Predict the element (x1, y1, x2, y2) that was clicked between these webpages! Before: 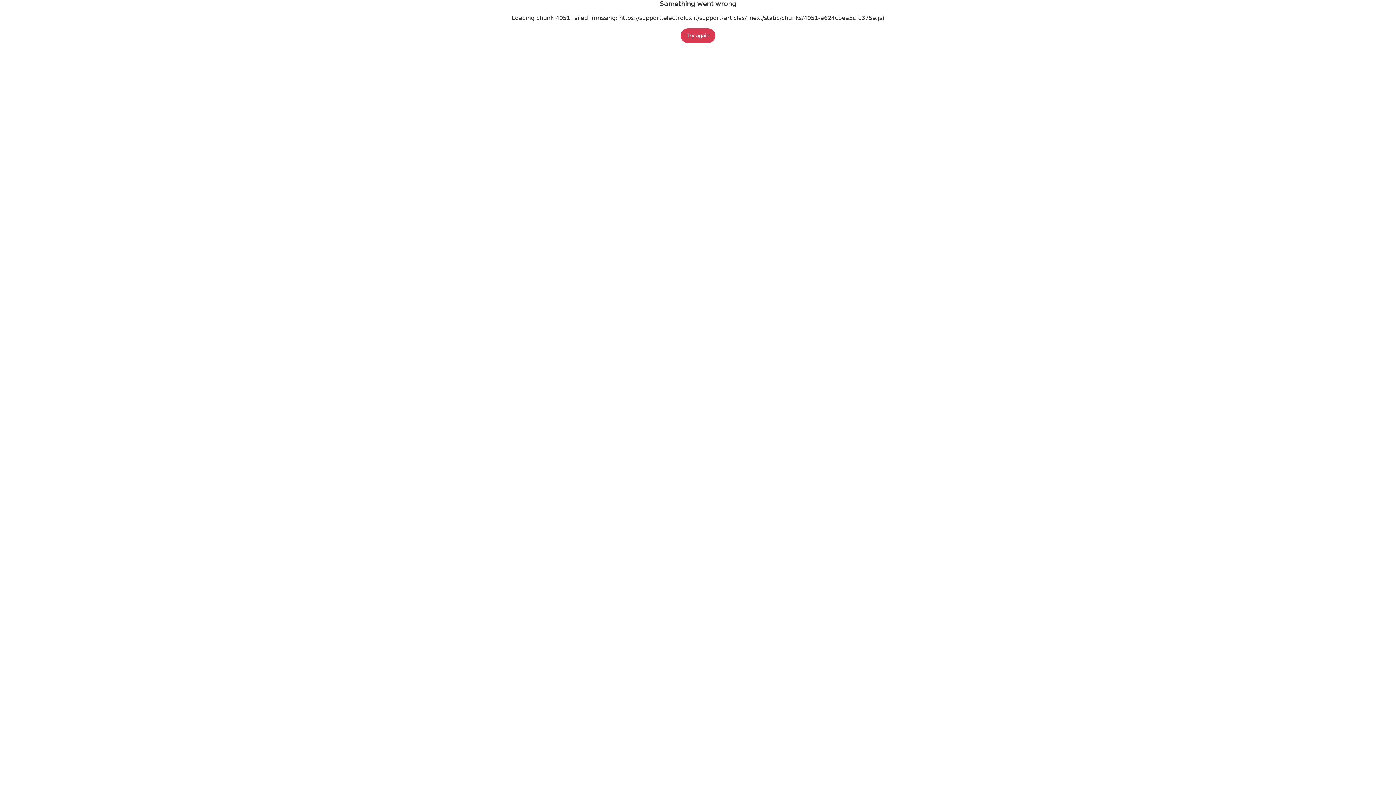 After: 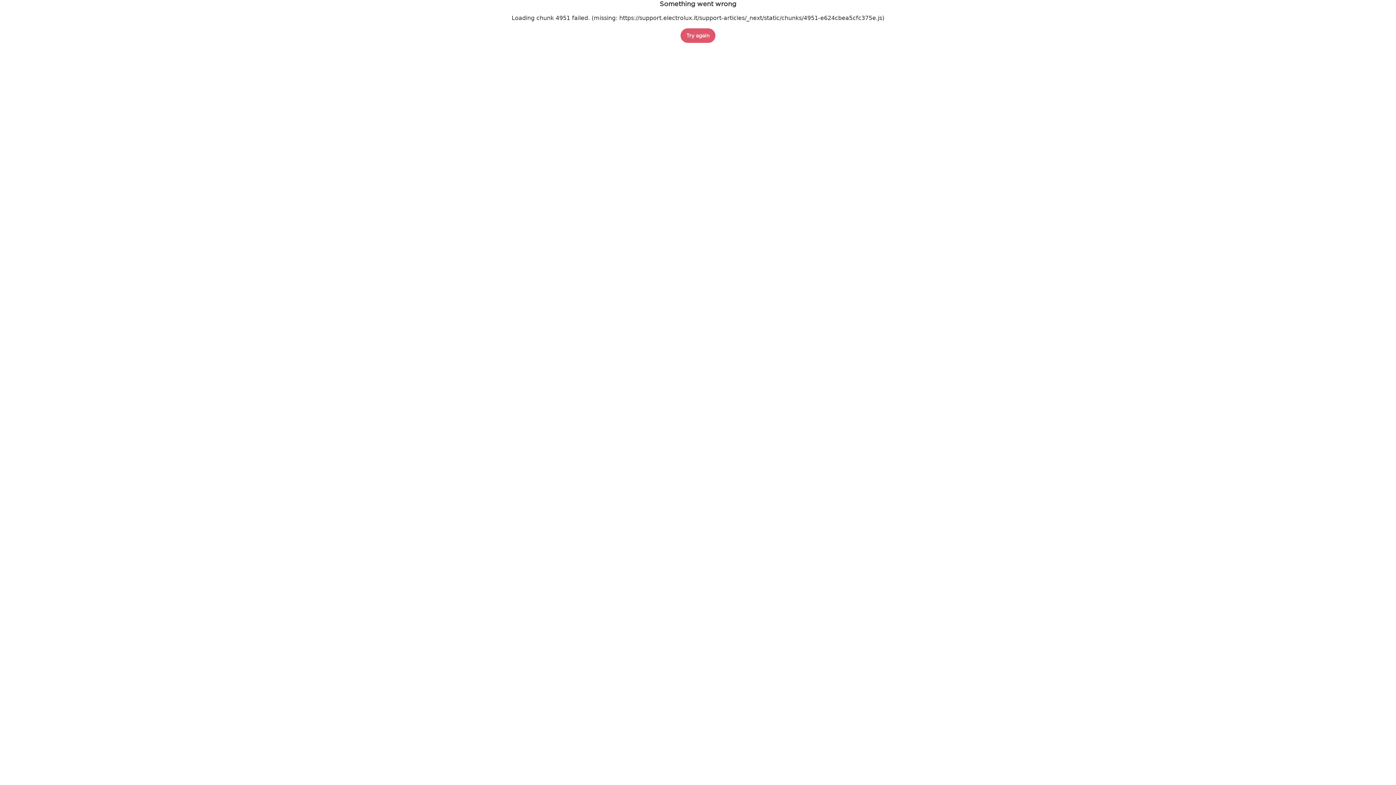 Action: label: Try again bbox: (680, 28, 715, 42)